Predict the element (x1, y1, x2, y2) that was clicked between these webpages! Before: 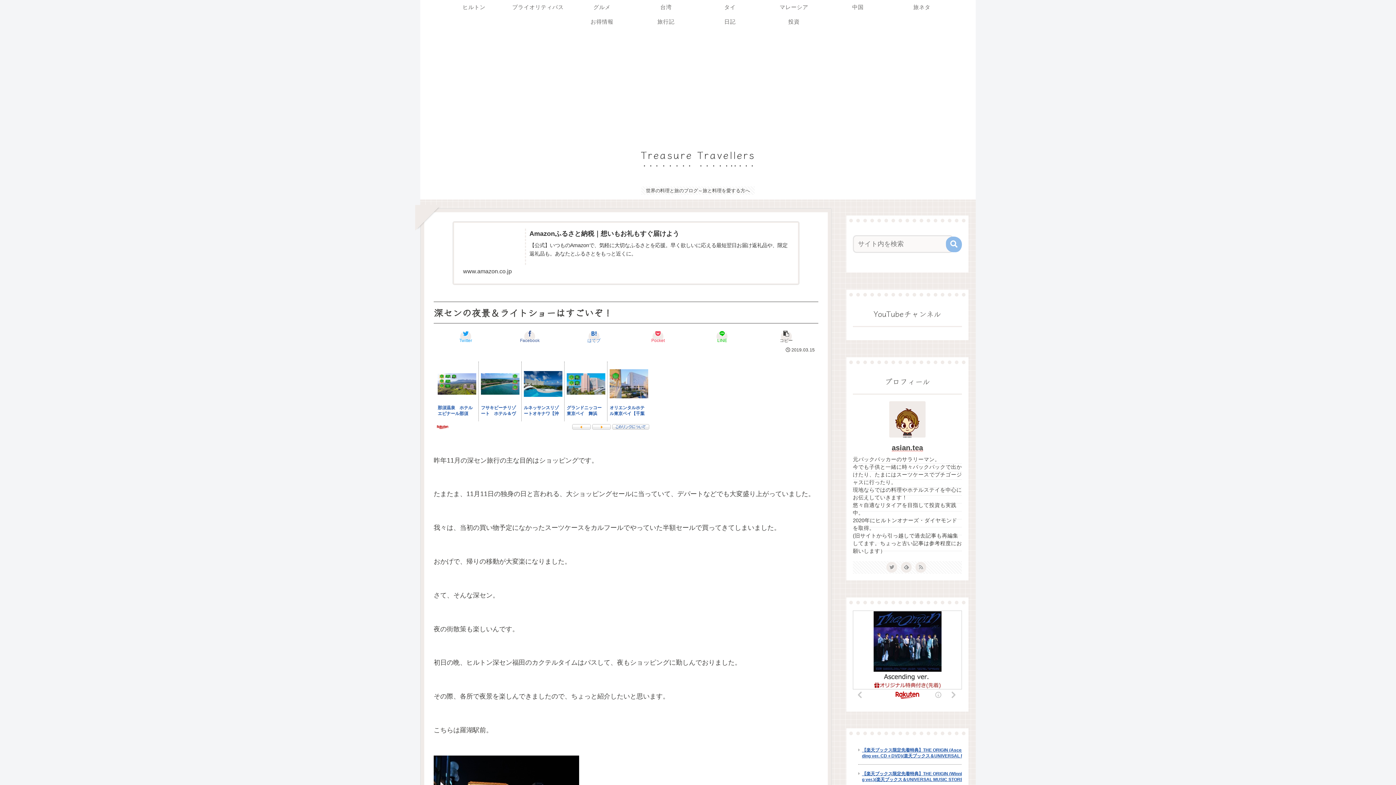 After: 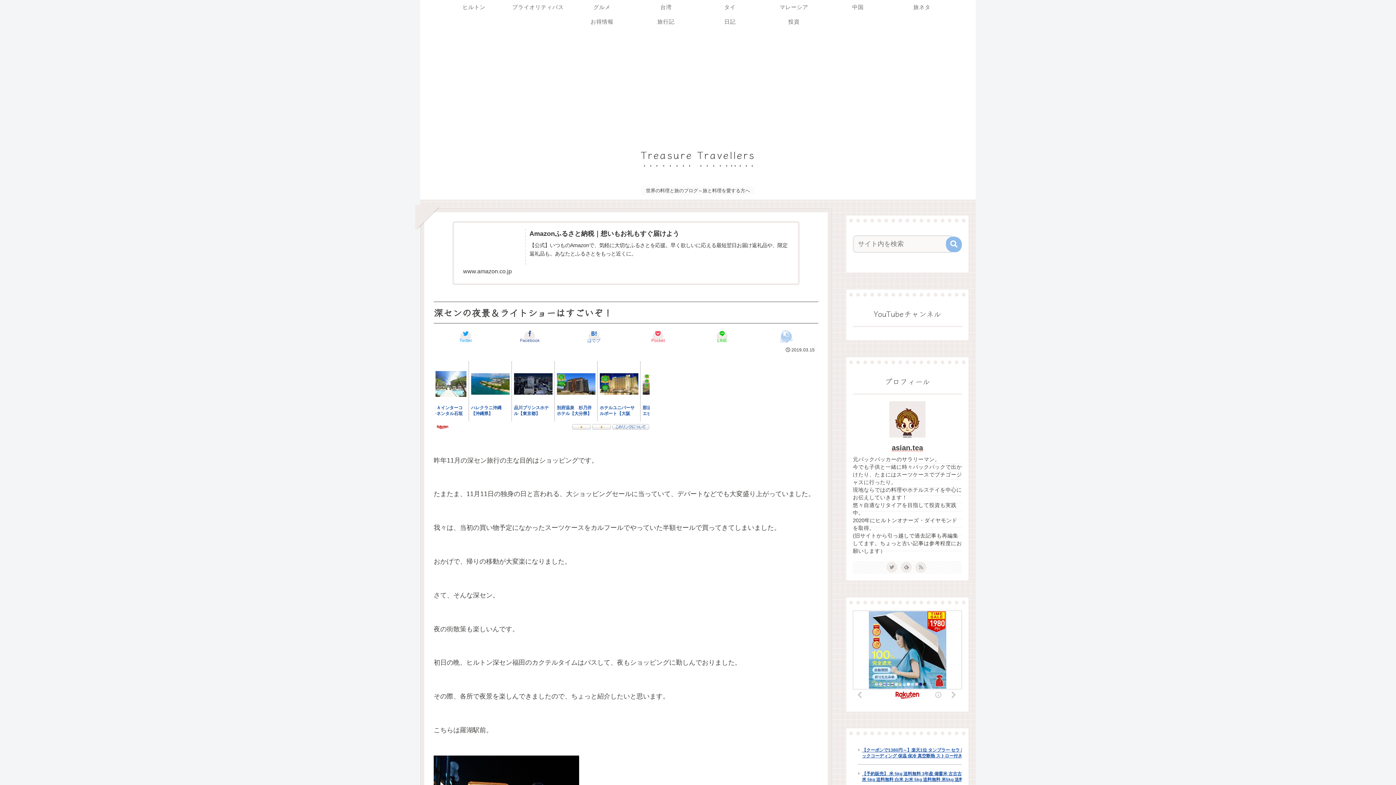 Action: bbox: (755, 329, 817, 343) label: コピー